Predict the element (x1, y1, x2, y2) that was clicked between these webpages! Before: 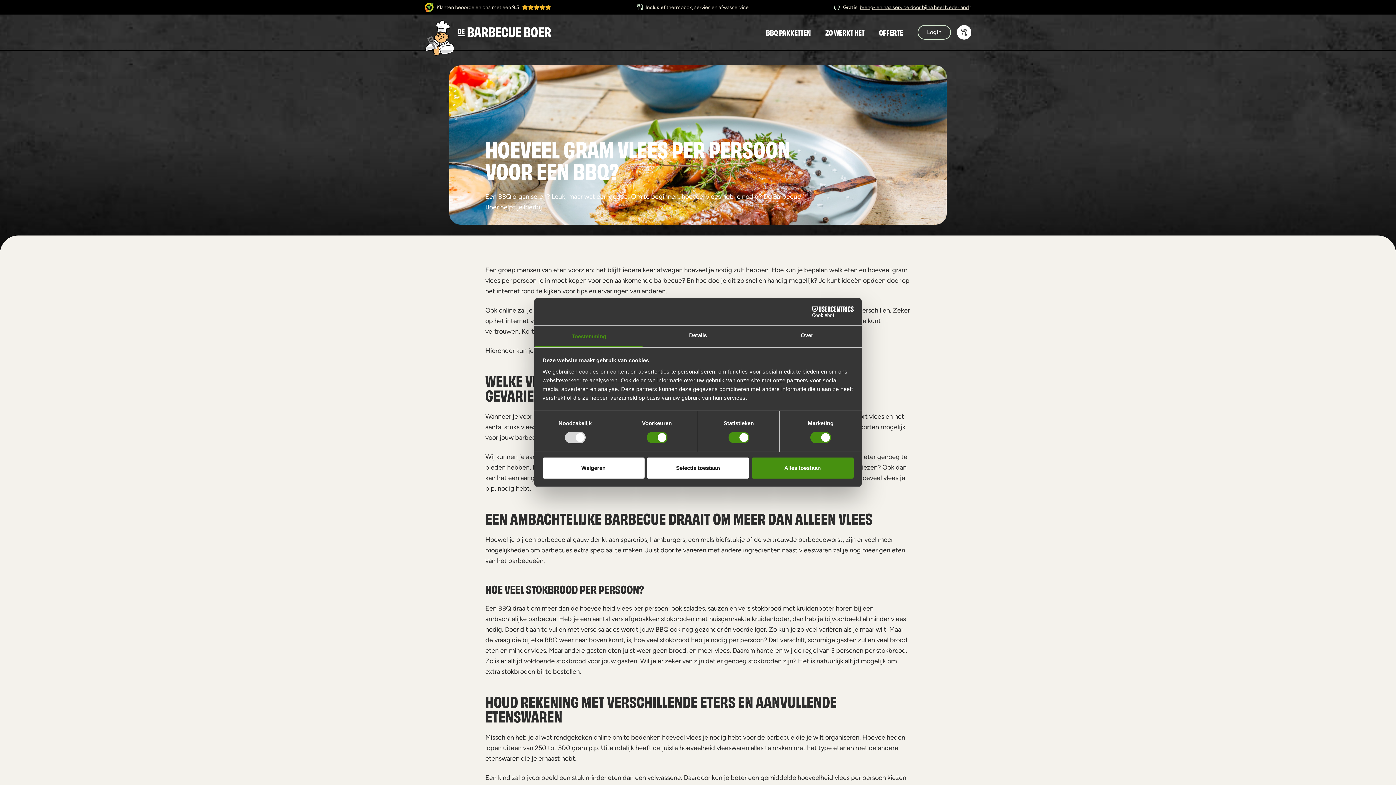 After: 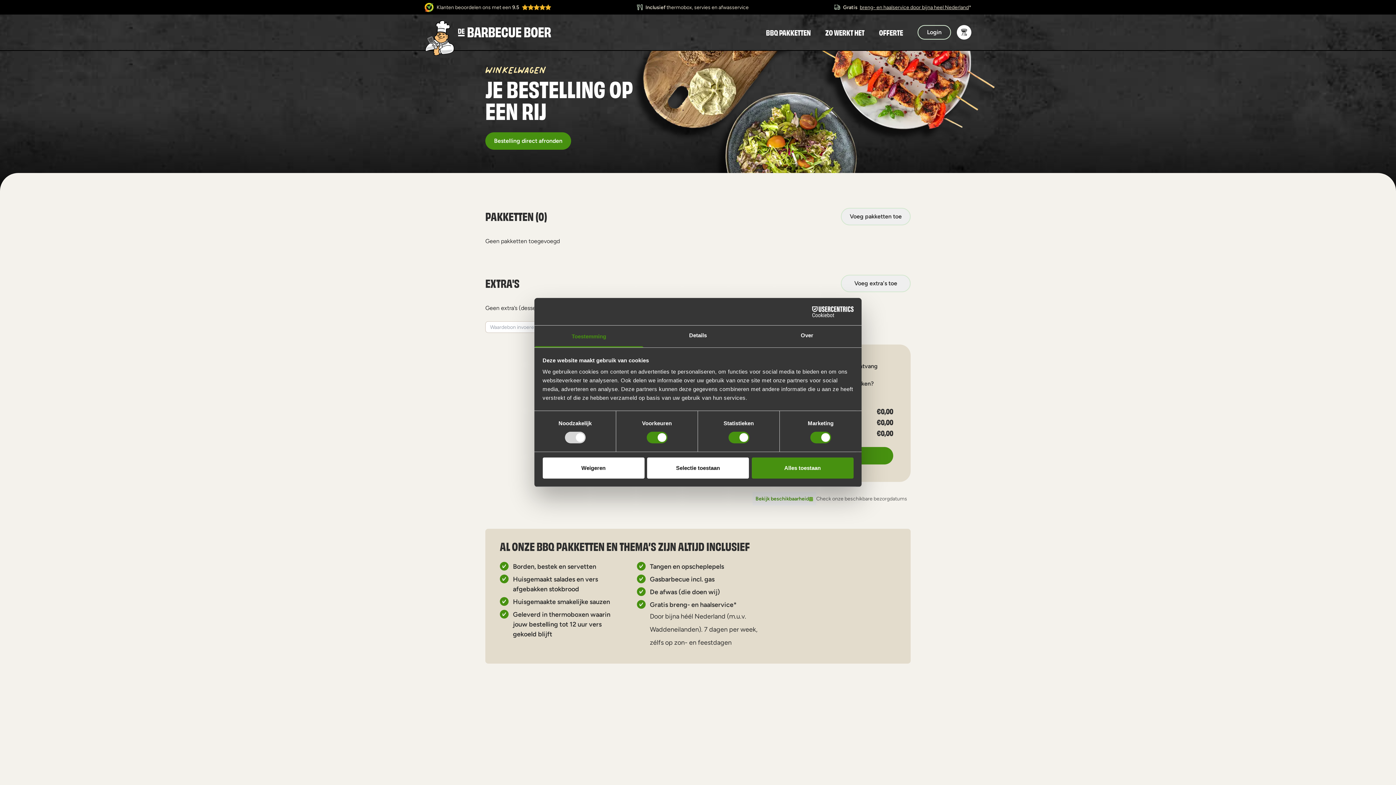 Action: bbox: (957, 25, 971, 39) label: Bekijk winkelwagen